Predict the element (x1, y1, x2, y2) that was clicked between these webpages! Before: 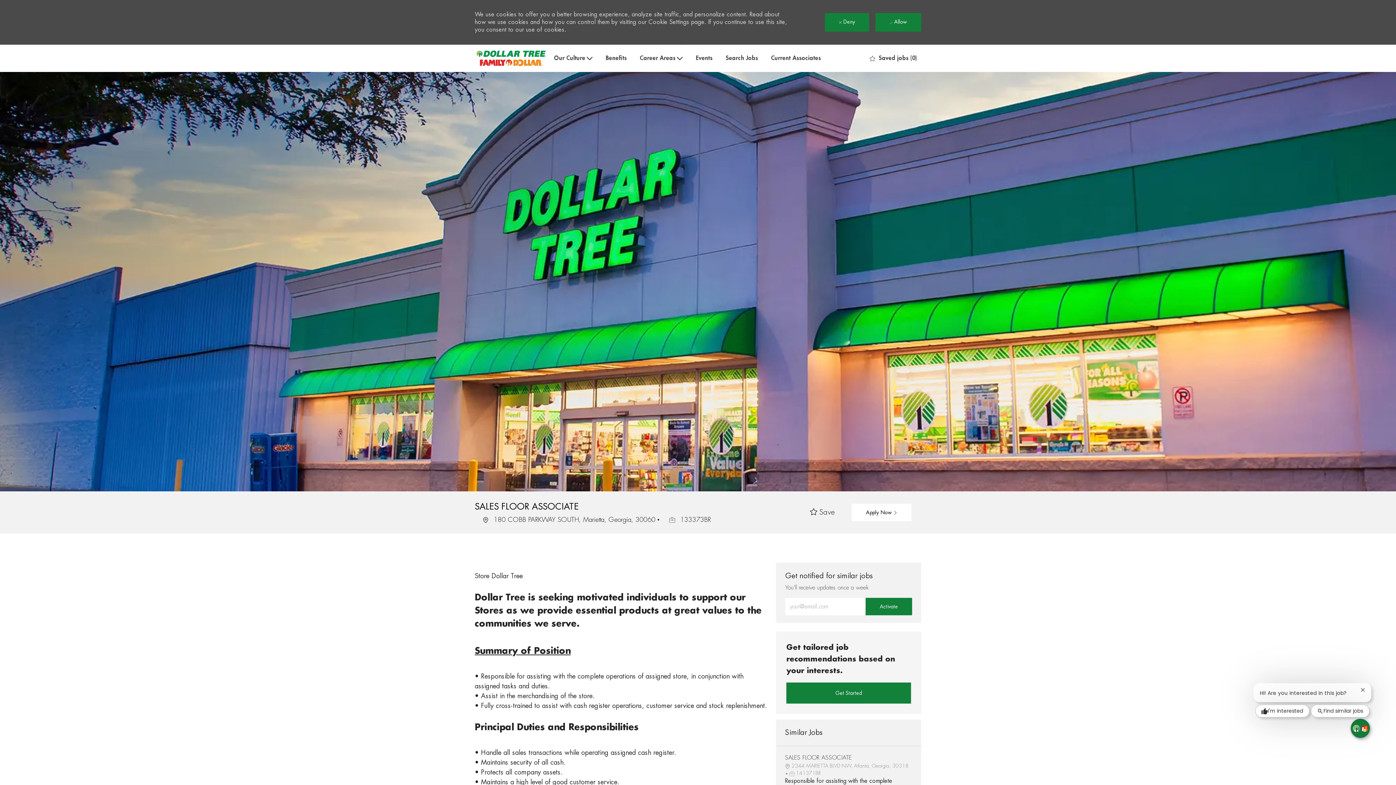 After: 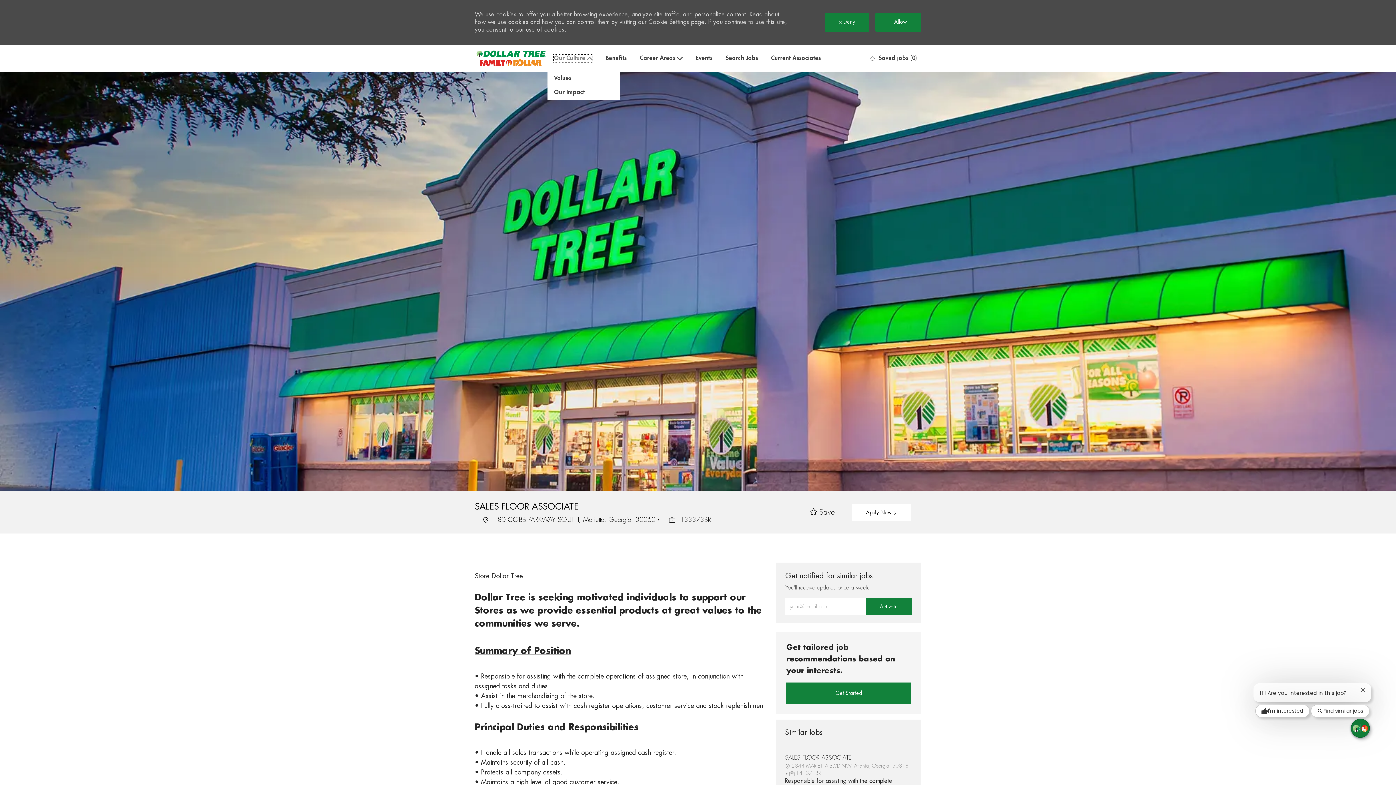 Action: label: Our Culture bbox: (554, 54, 592, 61)